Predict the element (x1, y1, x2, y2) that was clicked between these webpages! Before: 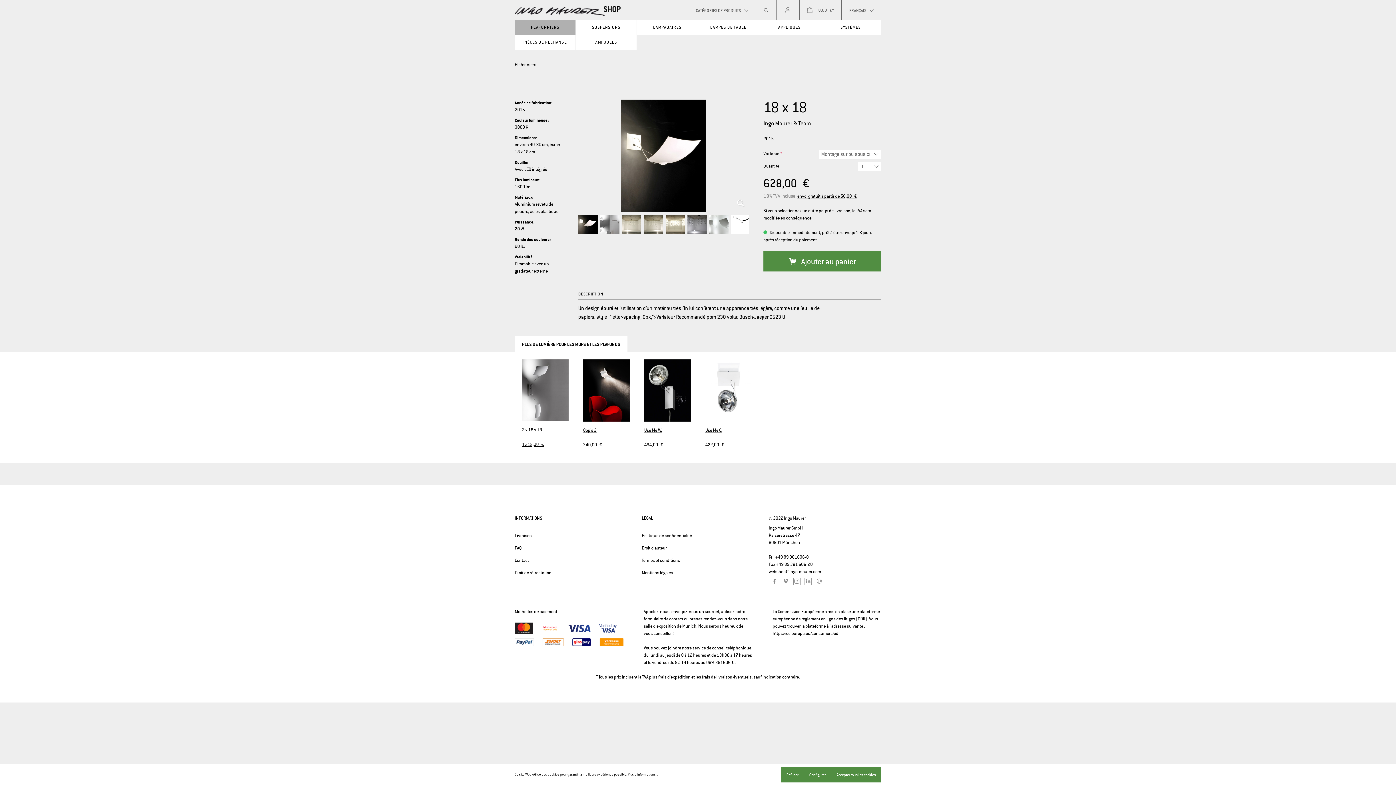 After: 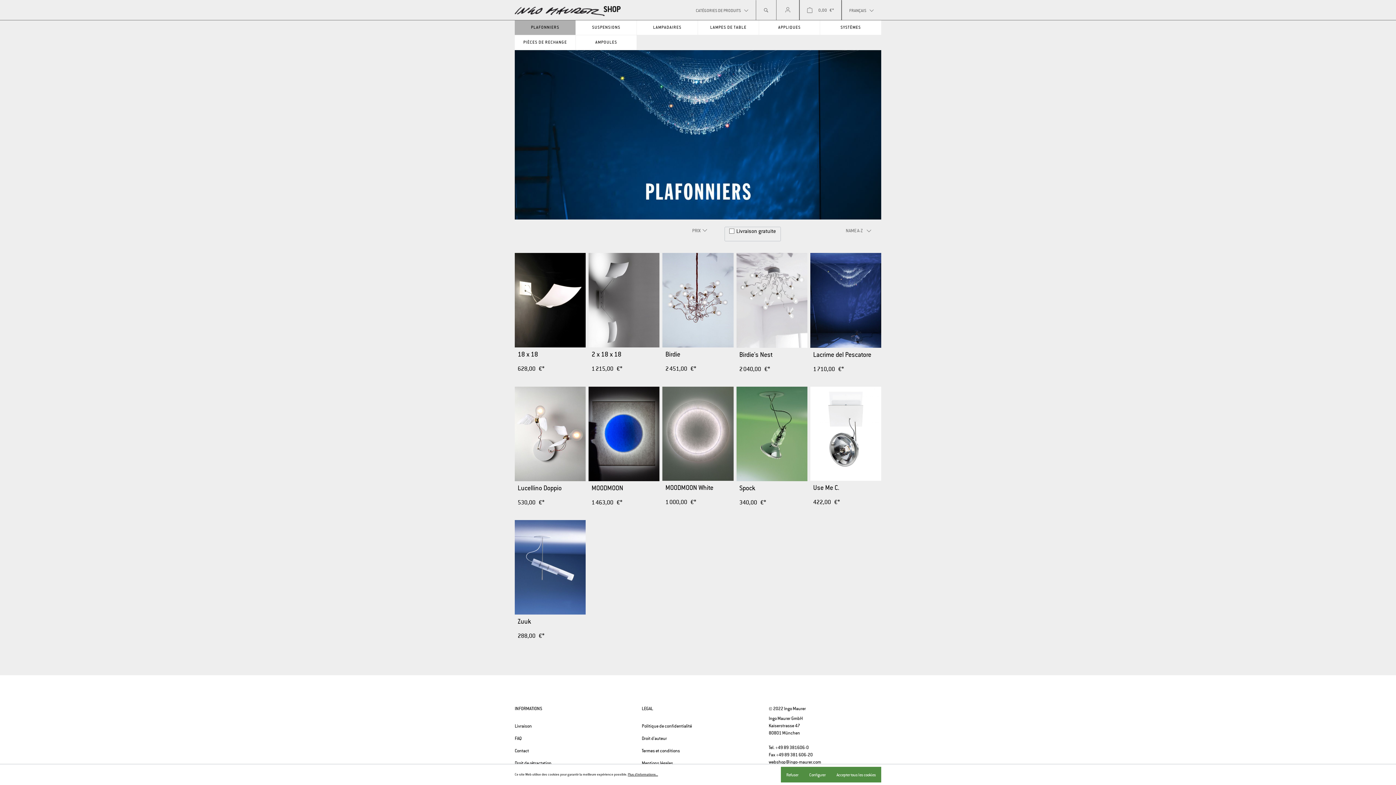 Action: label: Plafonniers bbox: (514, 61, 536, 67)